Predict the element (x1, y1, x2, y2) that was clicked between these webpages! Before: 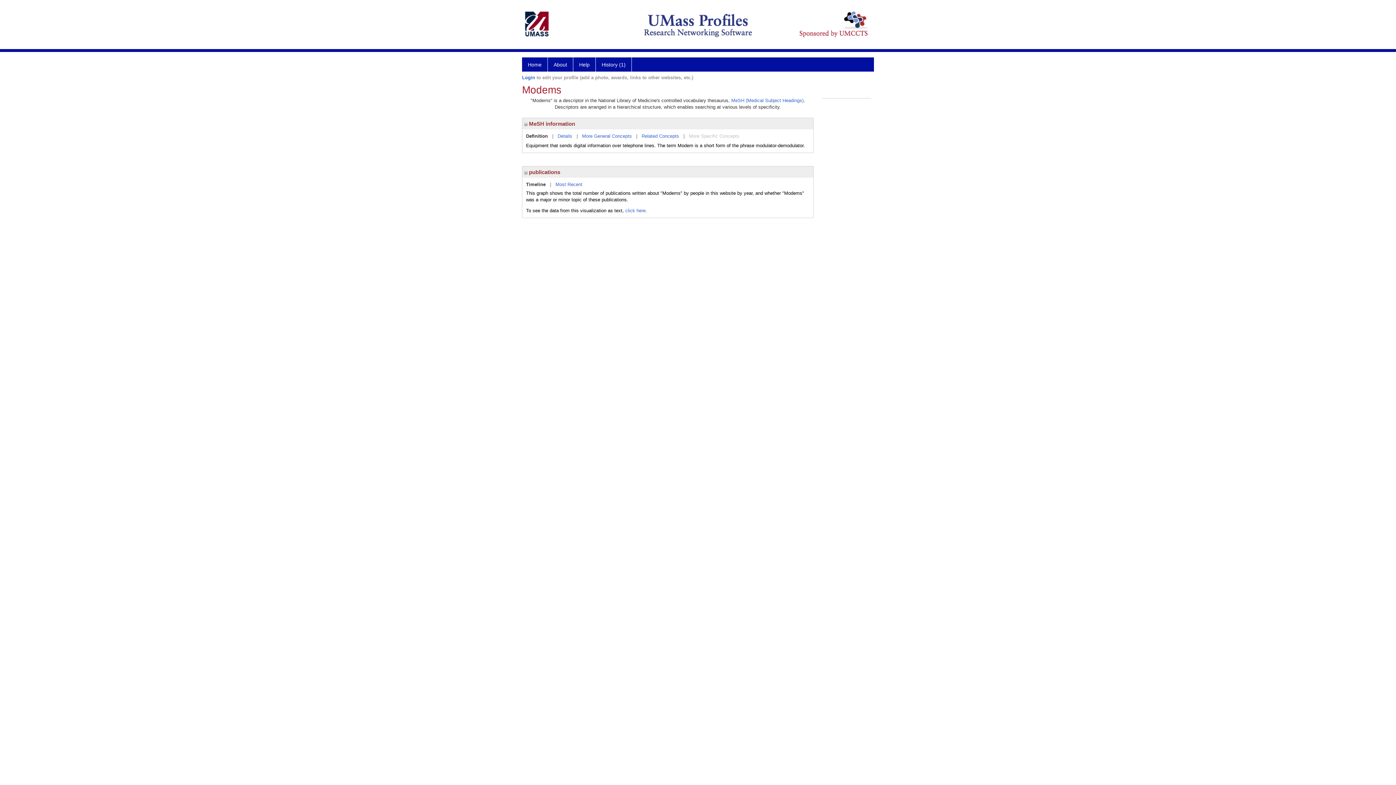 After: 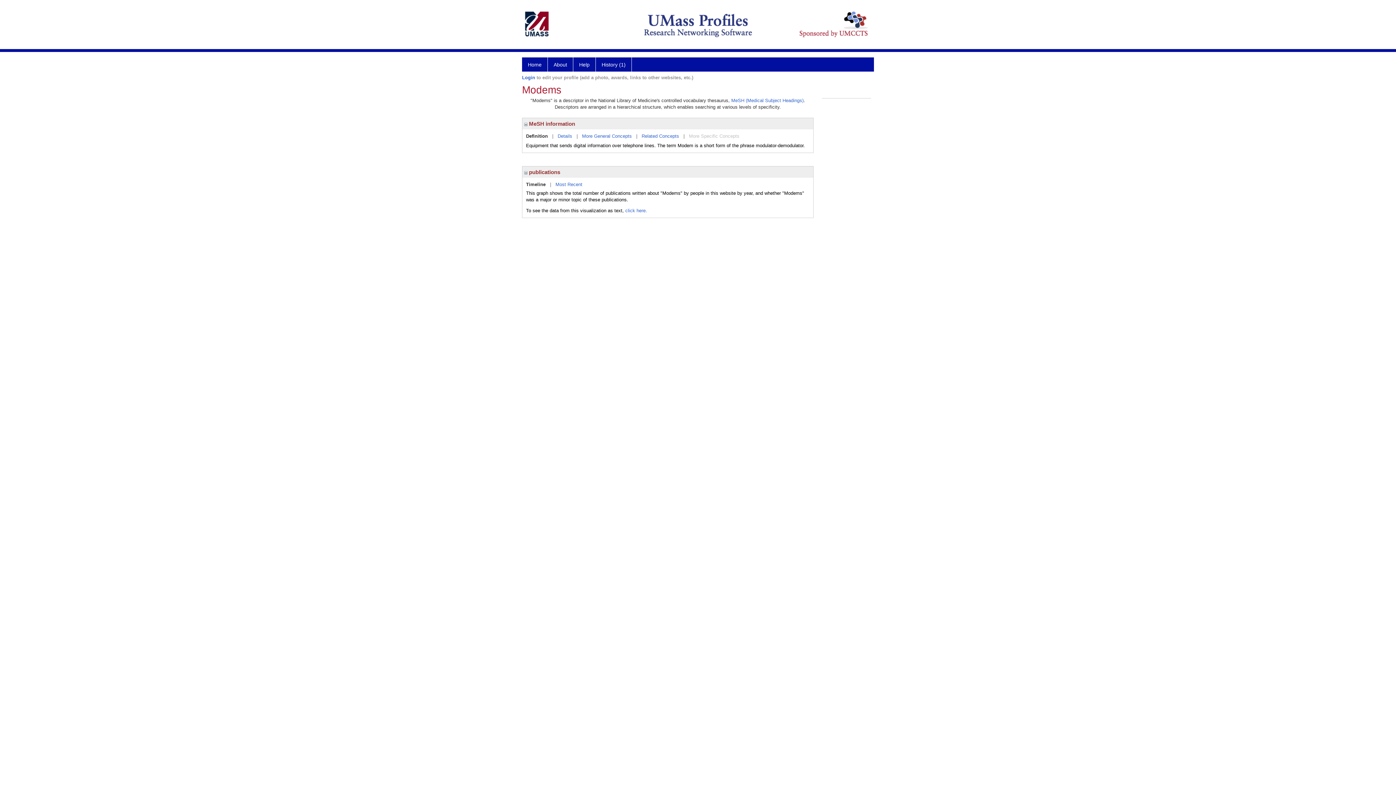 Action: label: Definition bbox: (526, 133, 548, 138)